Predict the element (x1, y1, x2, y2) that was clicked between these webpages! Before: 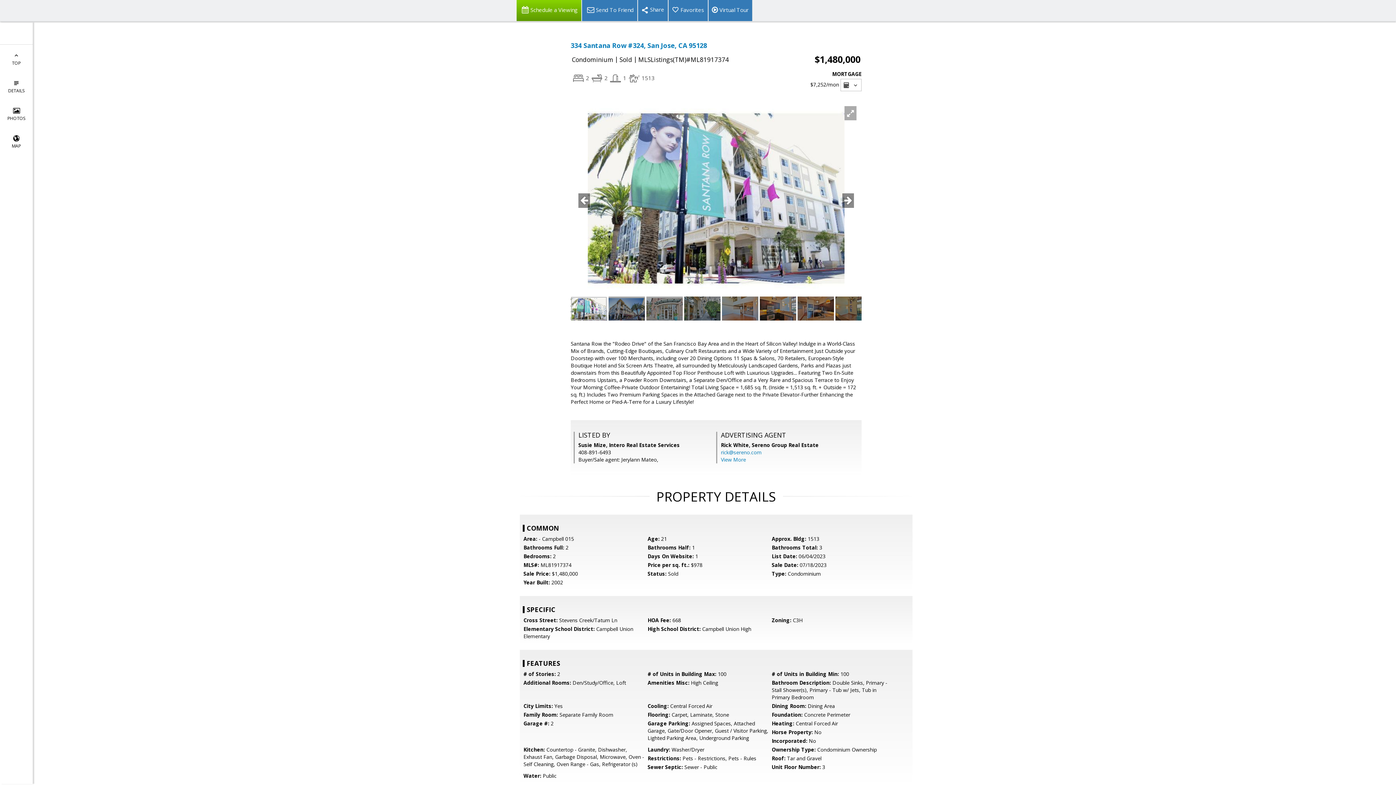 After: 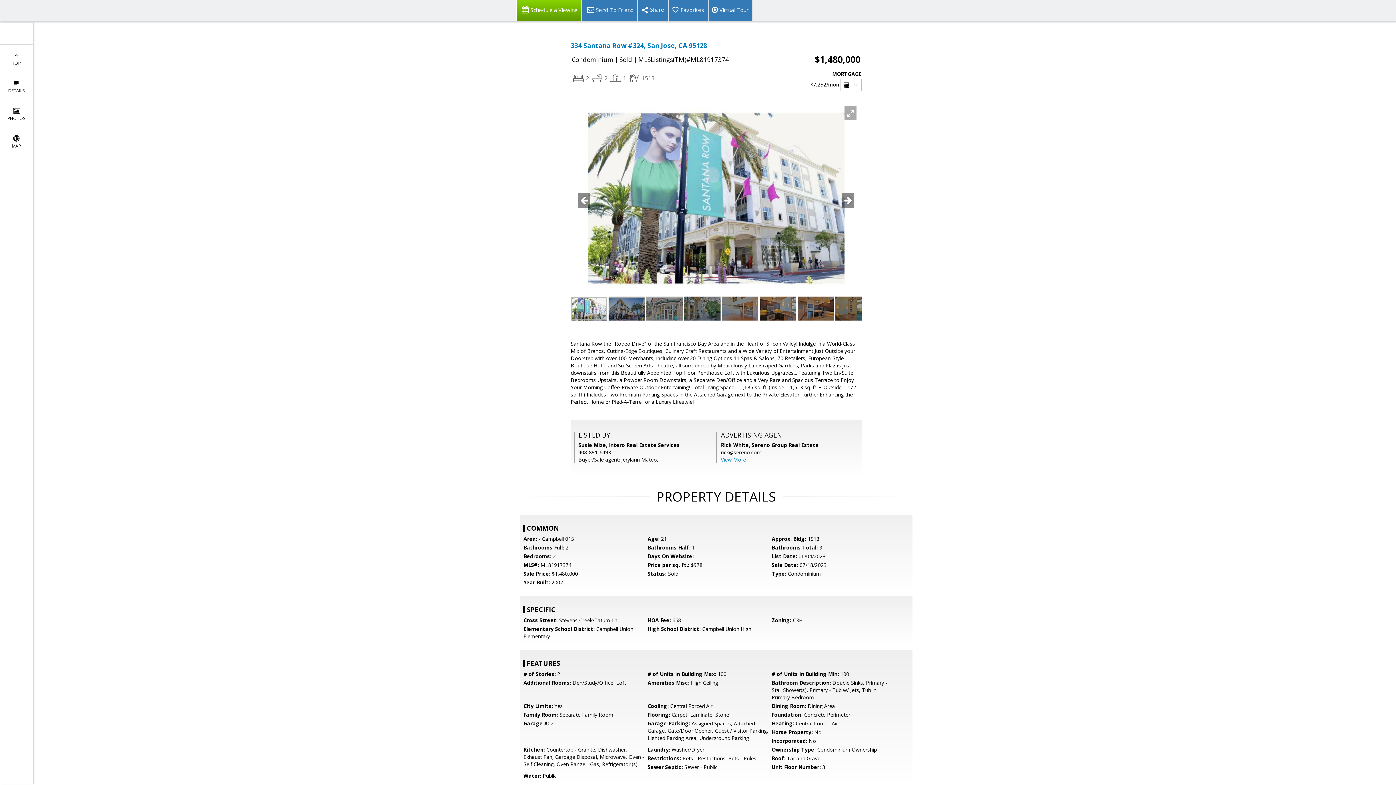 Action: bbox: (721, 449, 761, 456) label: rick@sereno.com